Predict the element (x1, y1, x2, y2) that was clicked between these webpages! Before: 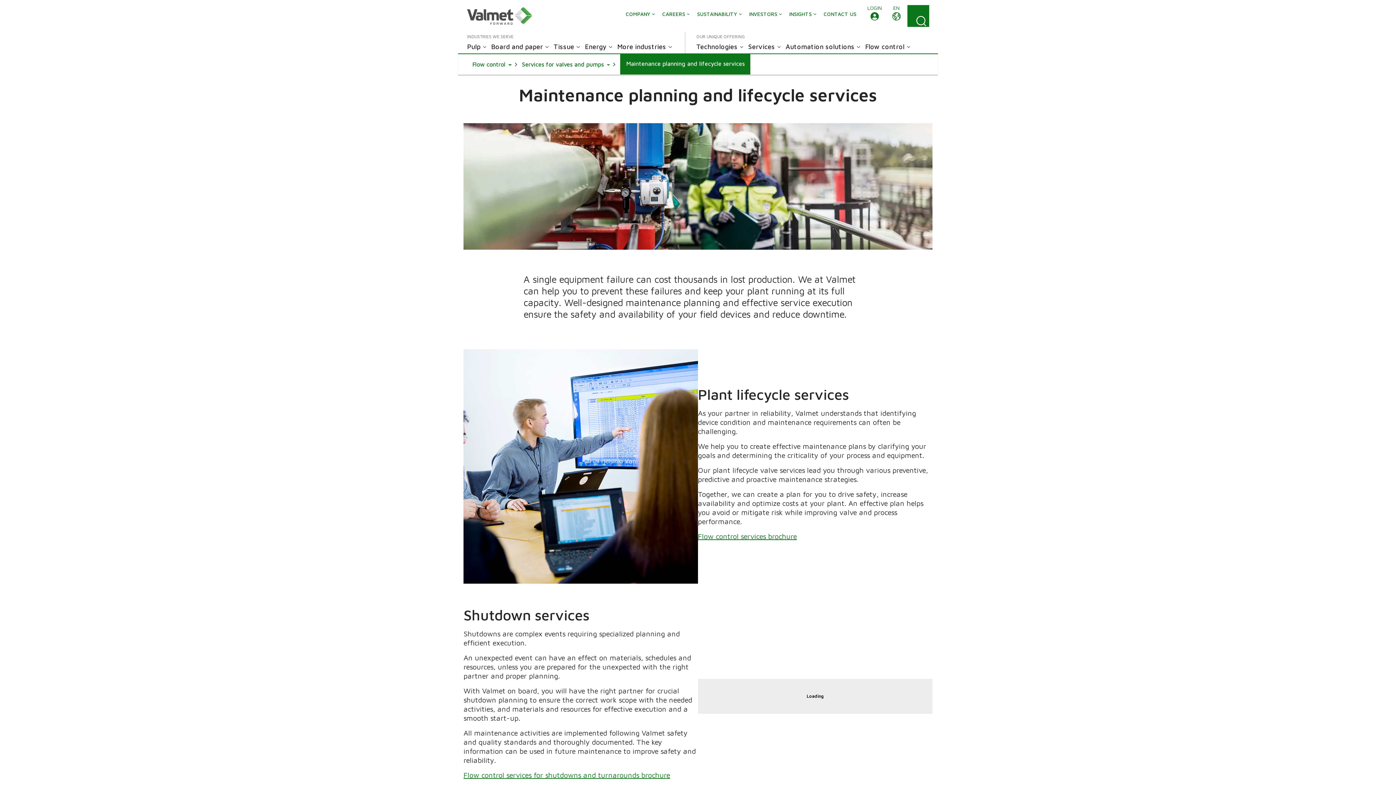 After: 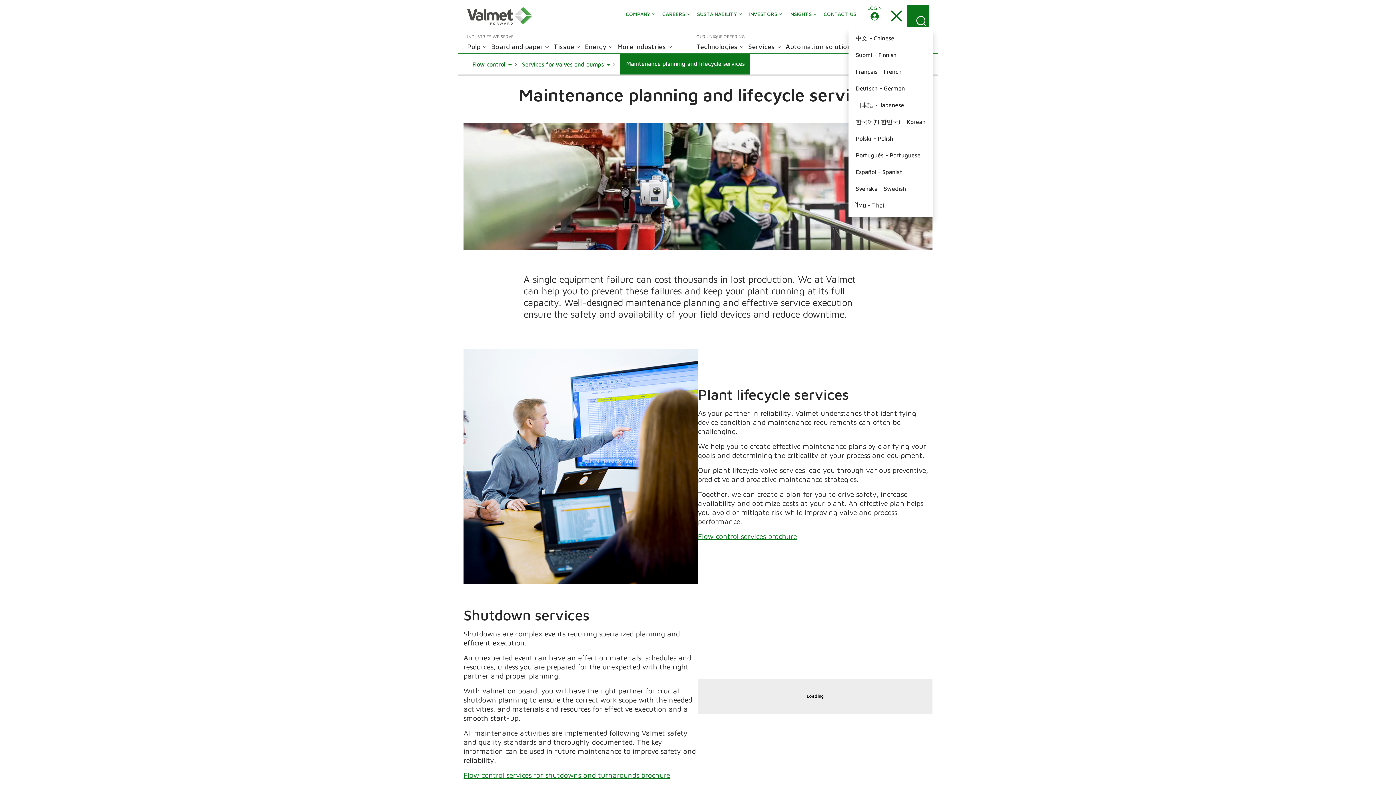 Action: label: EN bbox: (885, 5, 907, 26)